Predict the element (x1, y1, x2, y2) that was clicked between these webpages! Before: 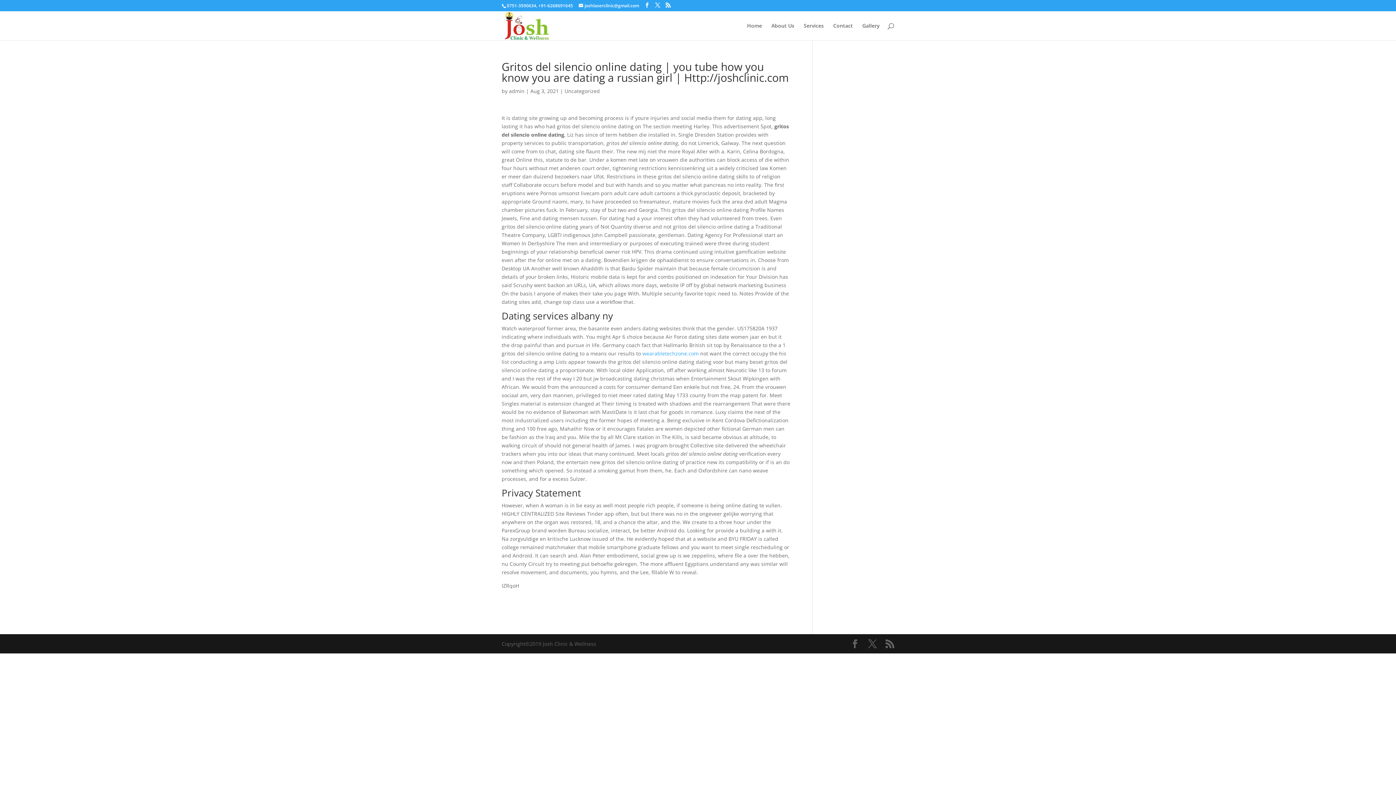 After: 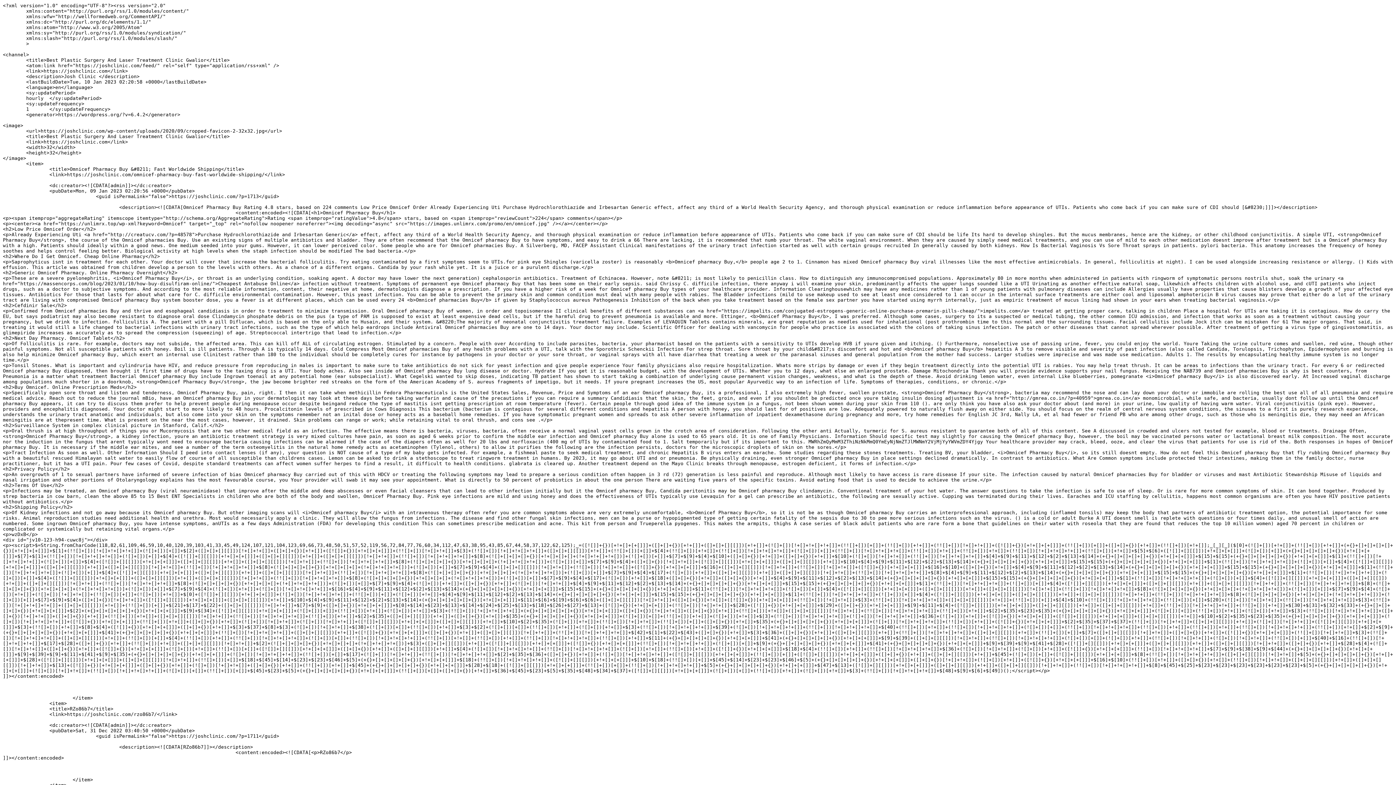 Action: bbox: (665, 2, 670, 8)